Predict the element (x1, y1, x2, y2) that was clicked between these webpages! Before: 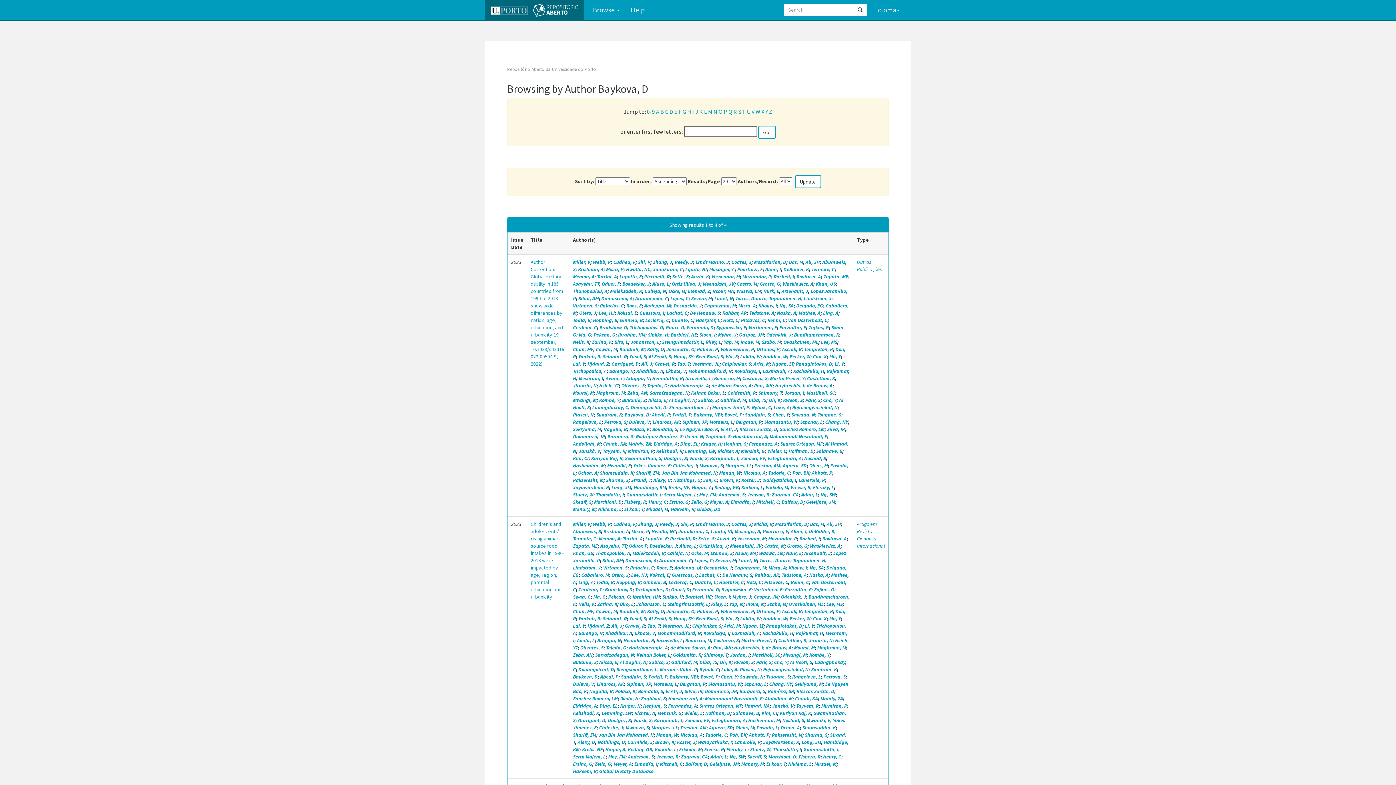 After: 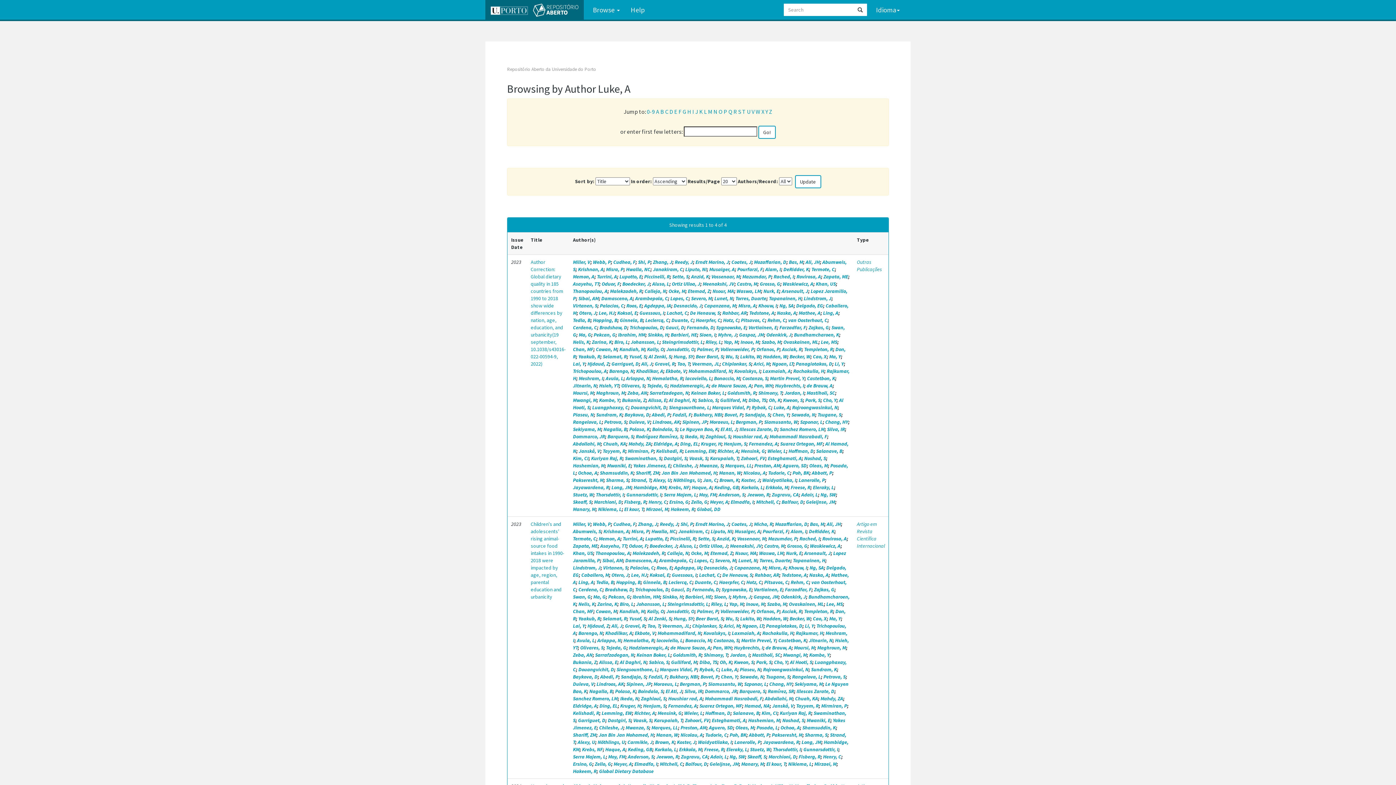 Action: label: Luke, A bbox: (721, 666, 737, 673)